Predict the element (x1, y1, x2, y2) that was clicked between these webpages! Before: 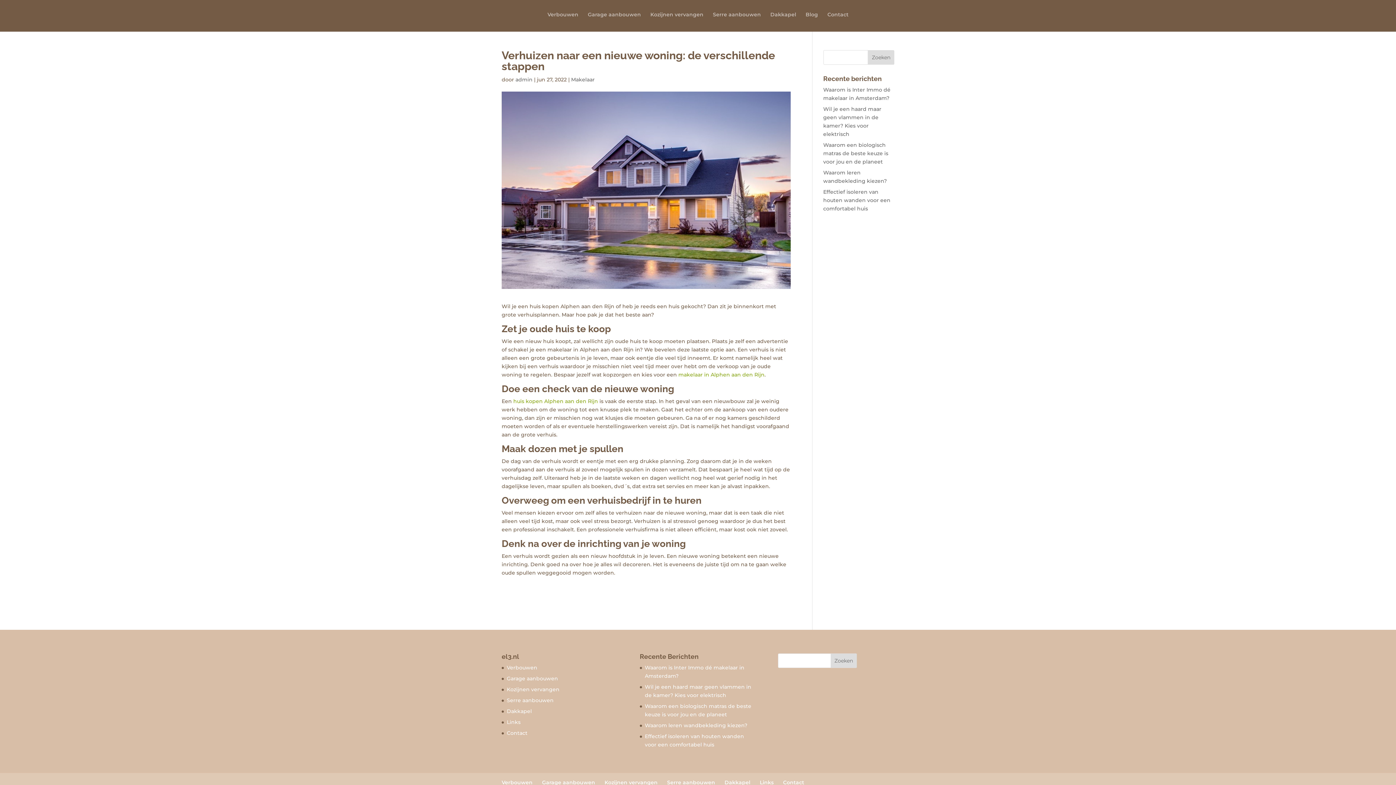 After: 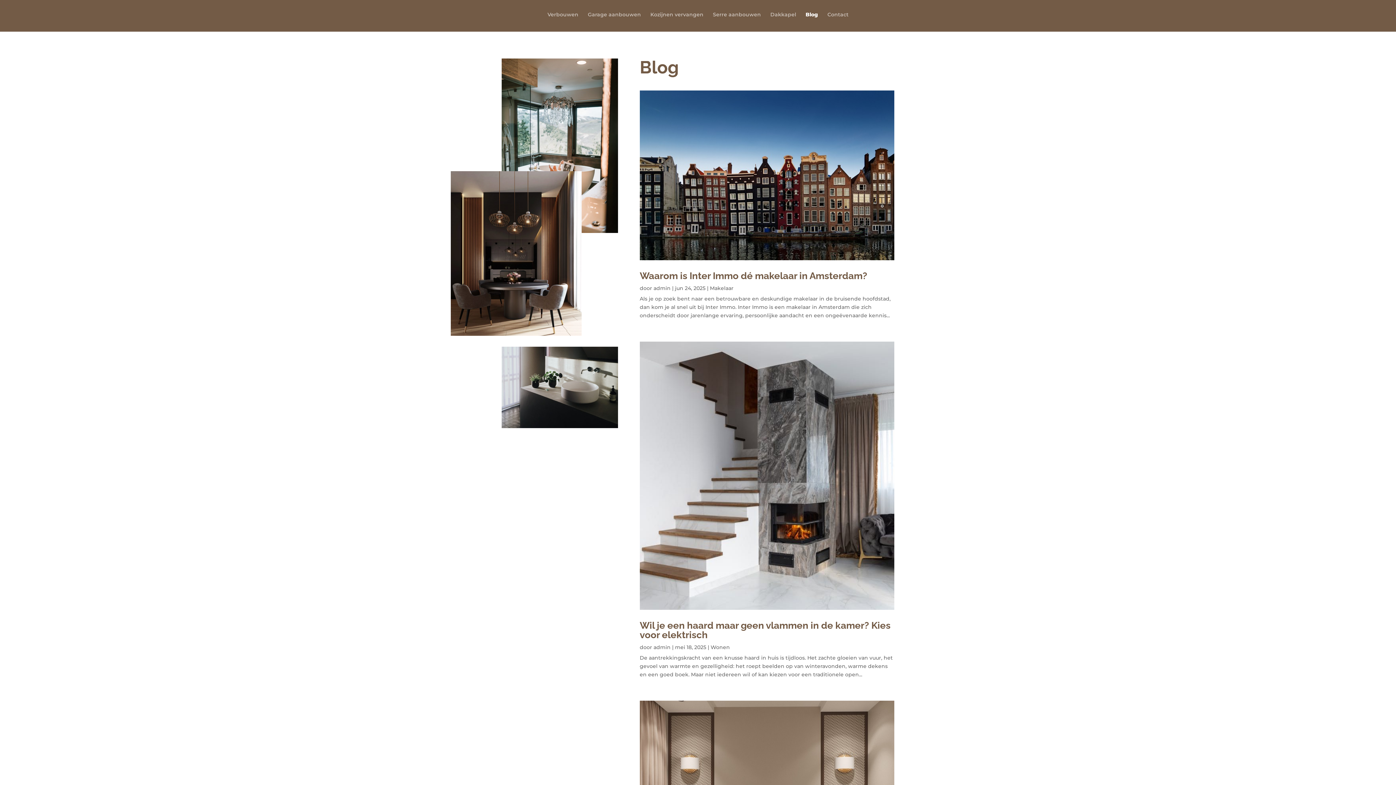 Action: label: Blog bbox: (805, 12, 818, 29)